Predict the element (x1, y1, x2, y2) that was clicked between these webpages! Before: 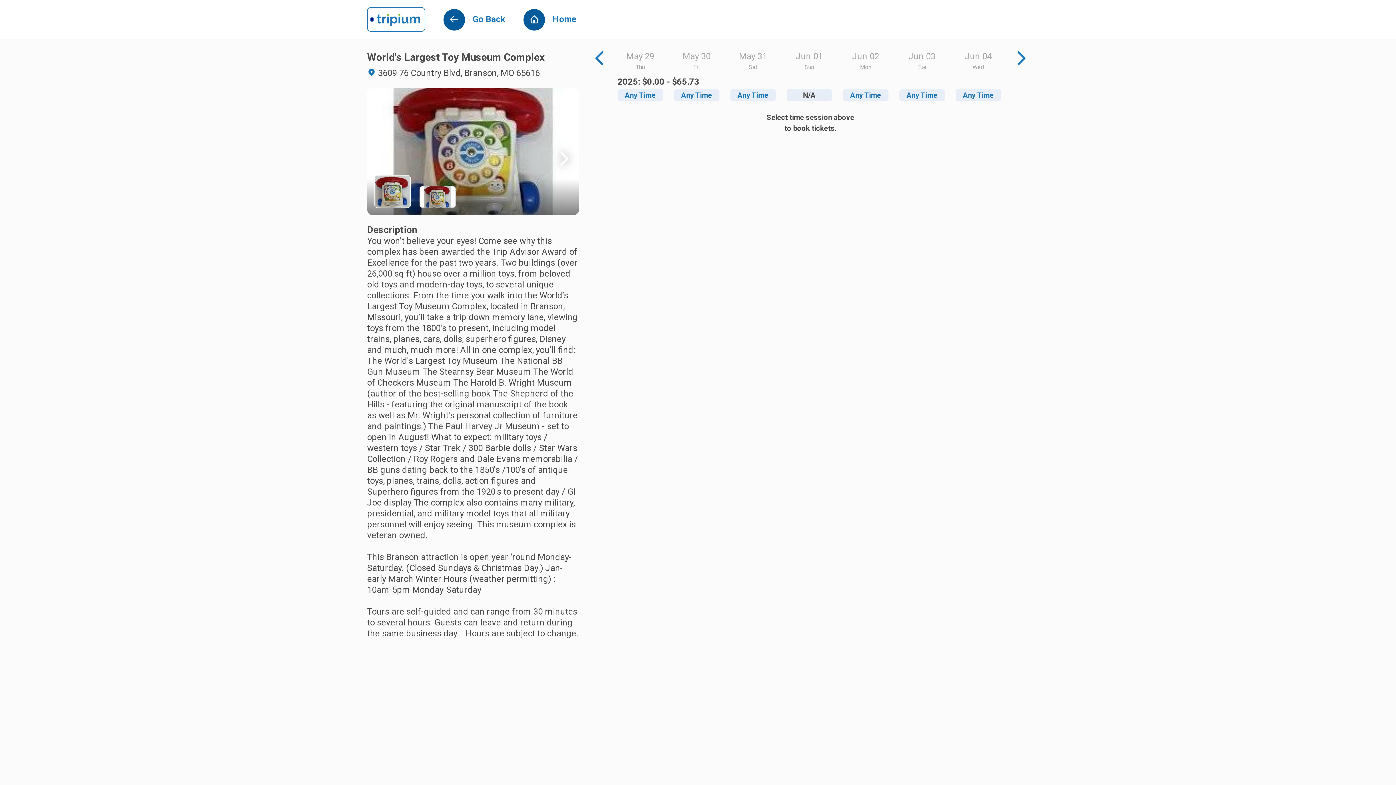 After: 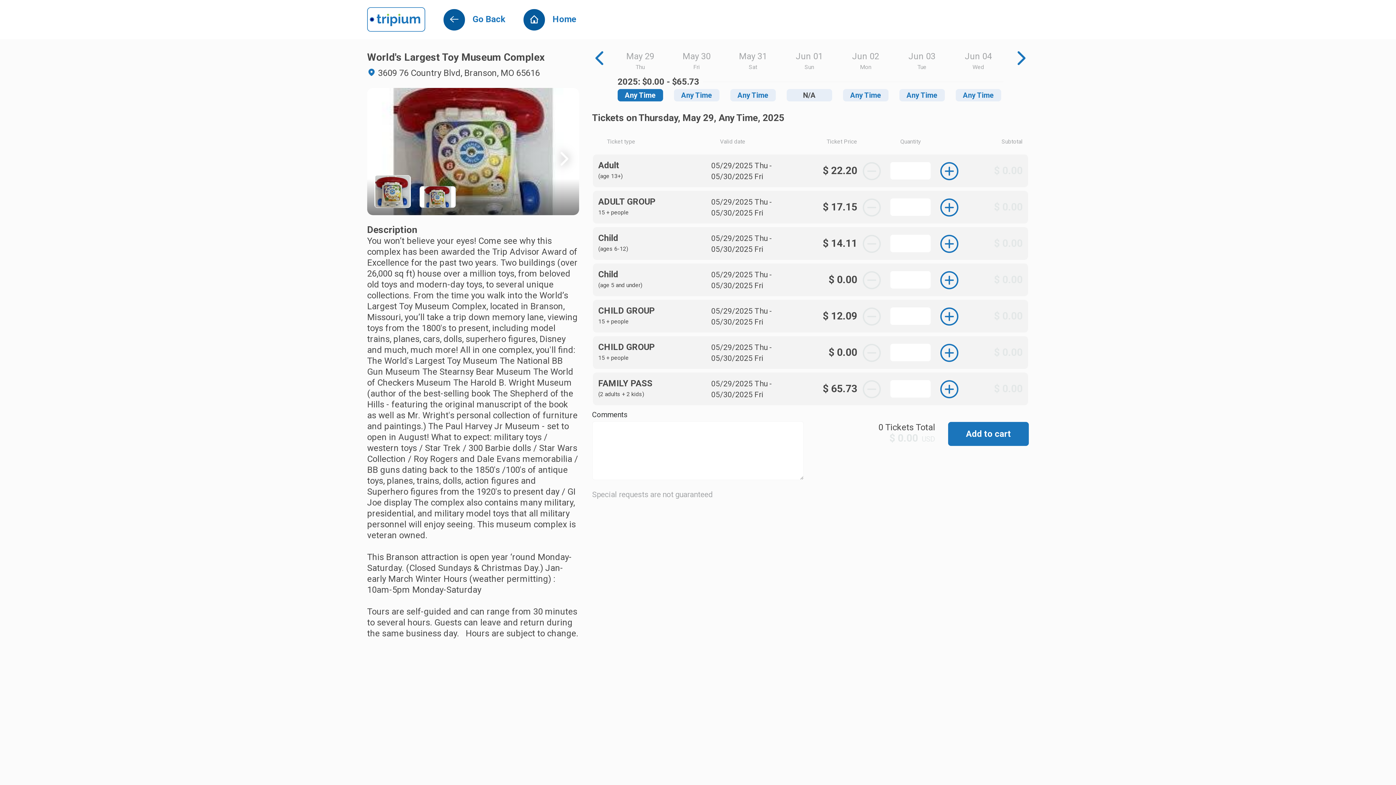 Action: bbox: (617, 89, 663, 101) label: Any Time